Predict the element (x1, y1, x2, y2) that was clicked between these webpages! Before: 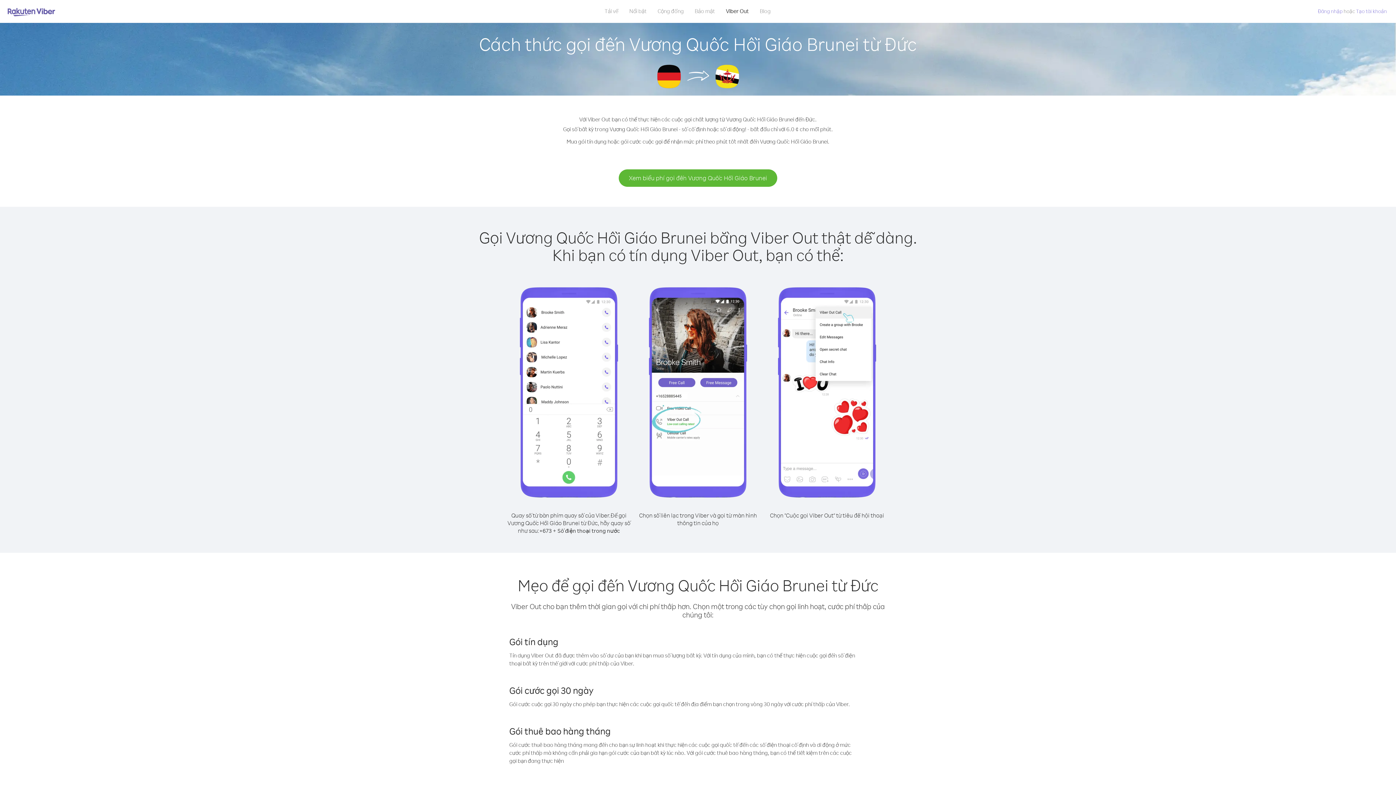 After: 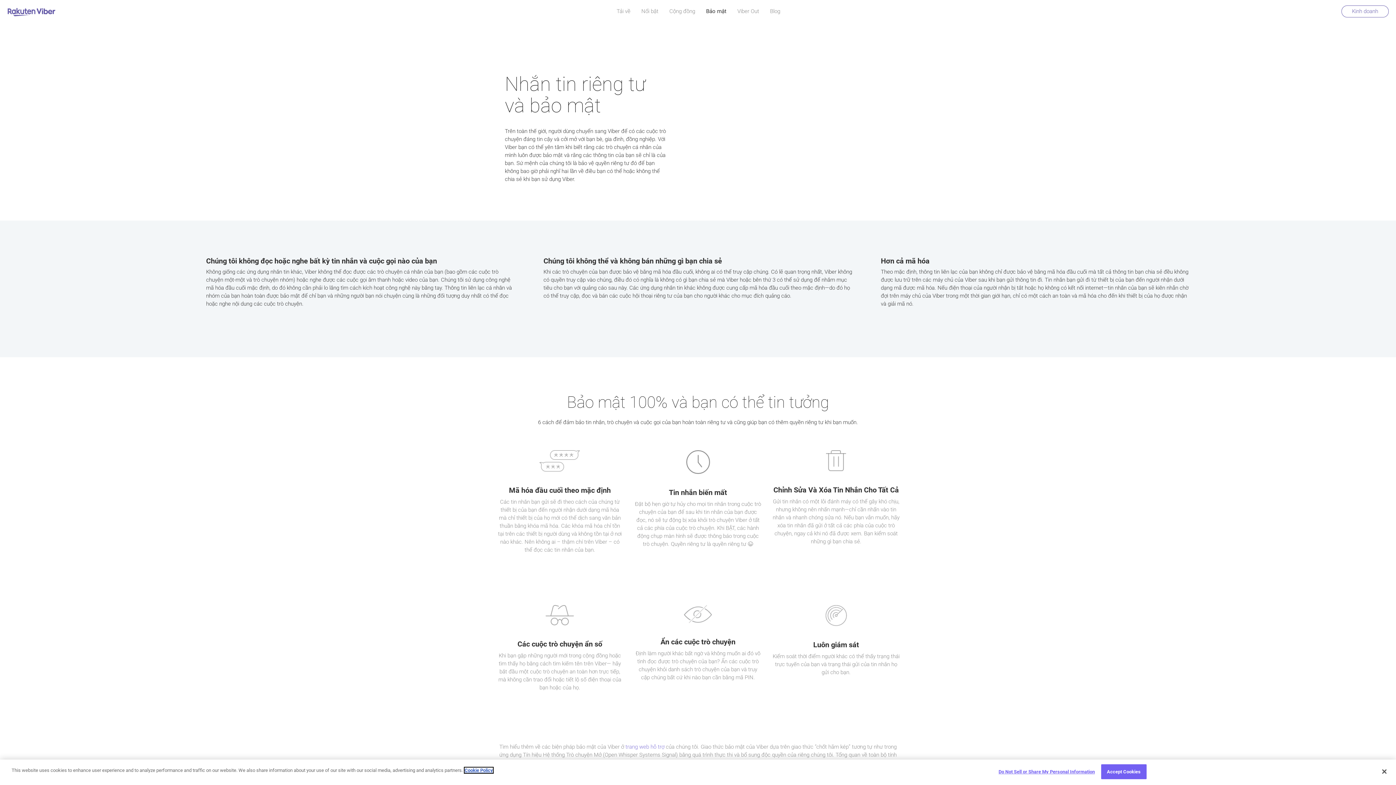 Action: bbox: (689, 5, 720, 16) label: Bảo mật